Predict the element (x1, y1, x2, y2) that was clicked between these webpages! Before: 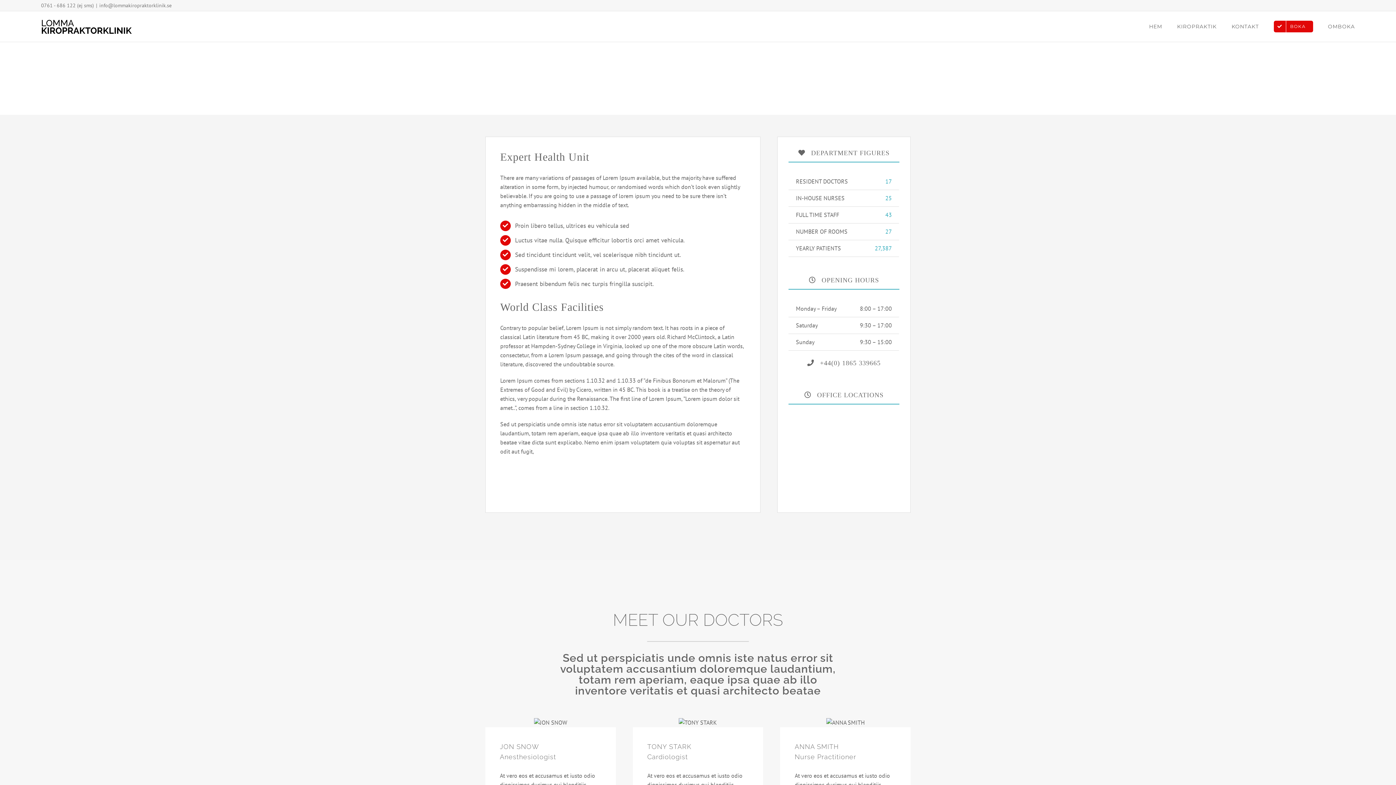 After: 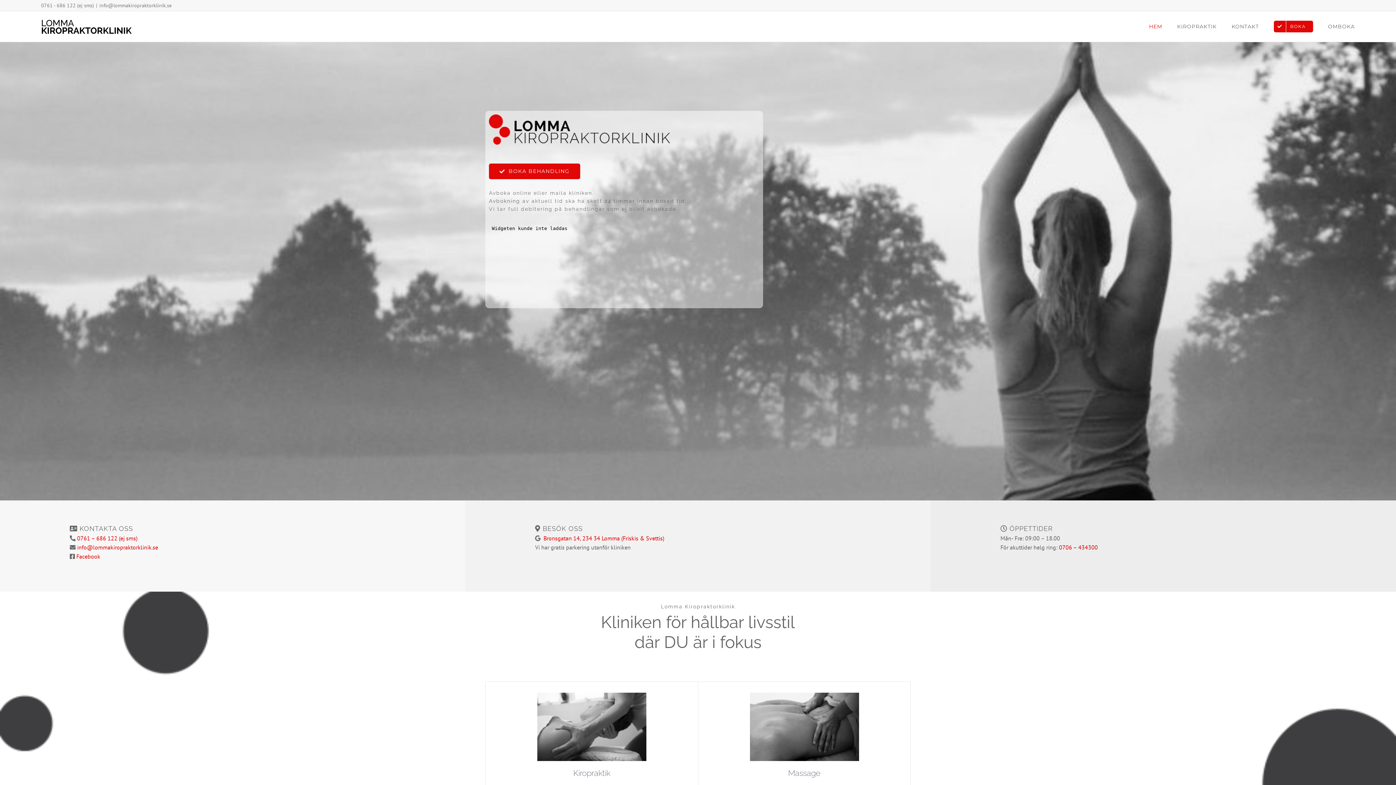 Action: label: HEM bbox: (1149, 11, 1162, 41)